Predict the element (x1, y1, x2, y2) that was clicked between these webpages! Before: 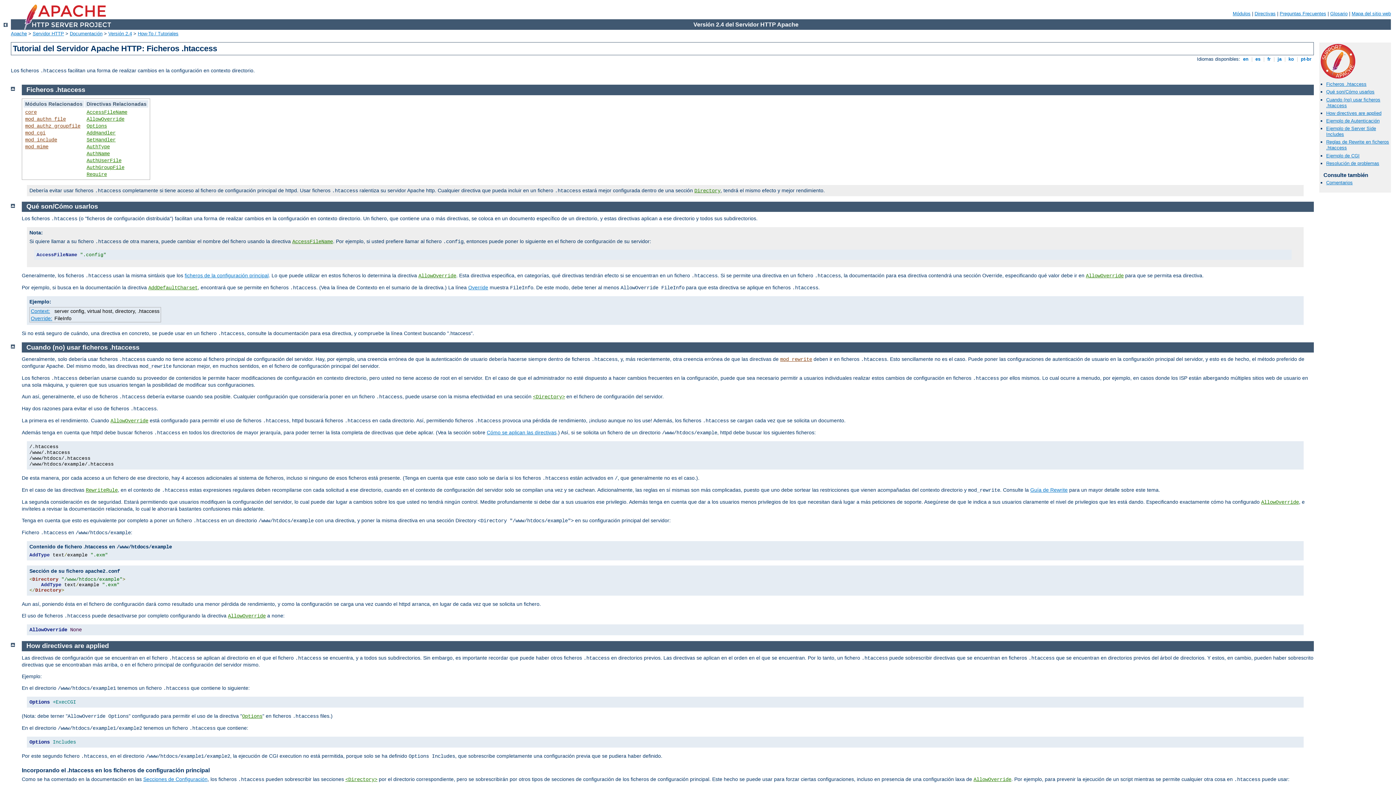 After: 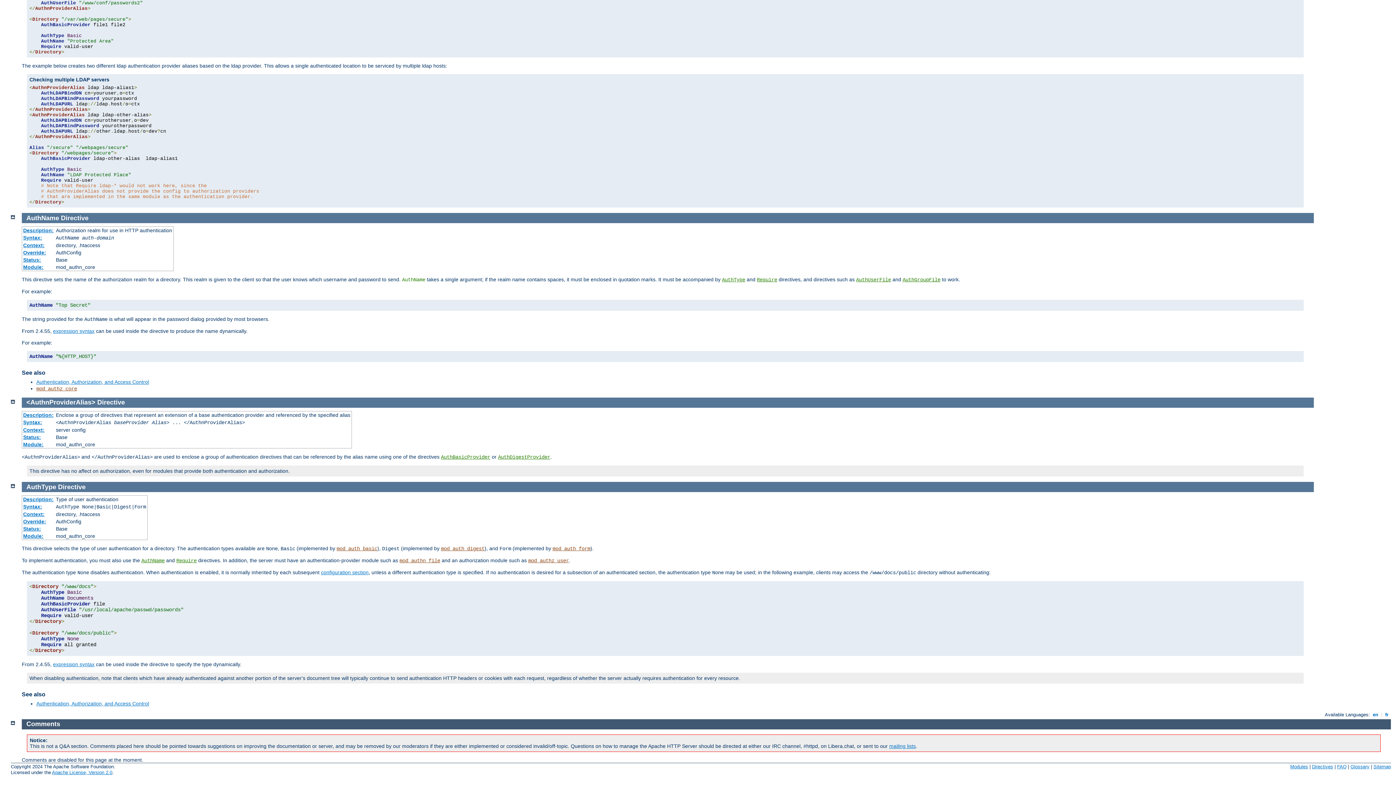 Action: bbox: (86, 143, 109, 149) label: AuthType